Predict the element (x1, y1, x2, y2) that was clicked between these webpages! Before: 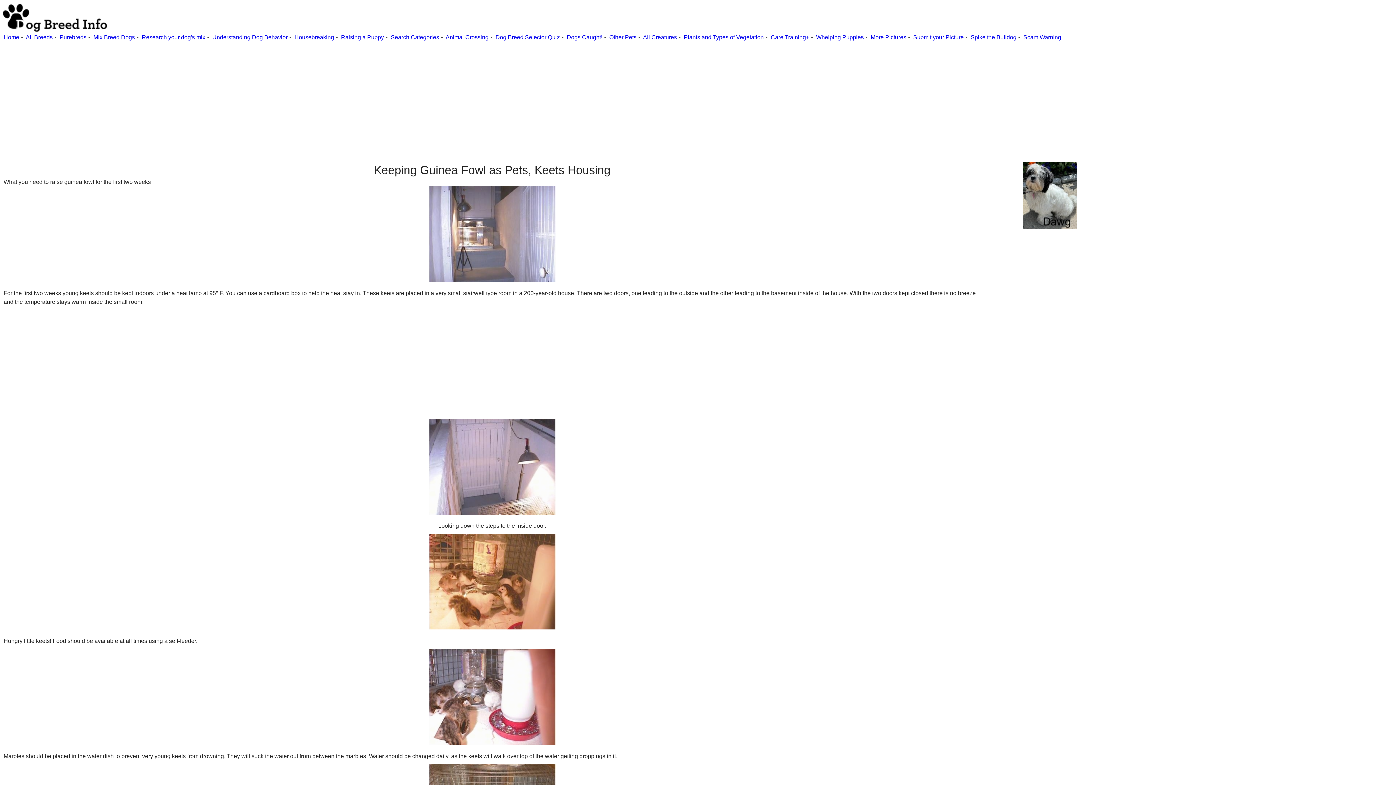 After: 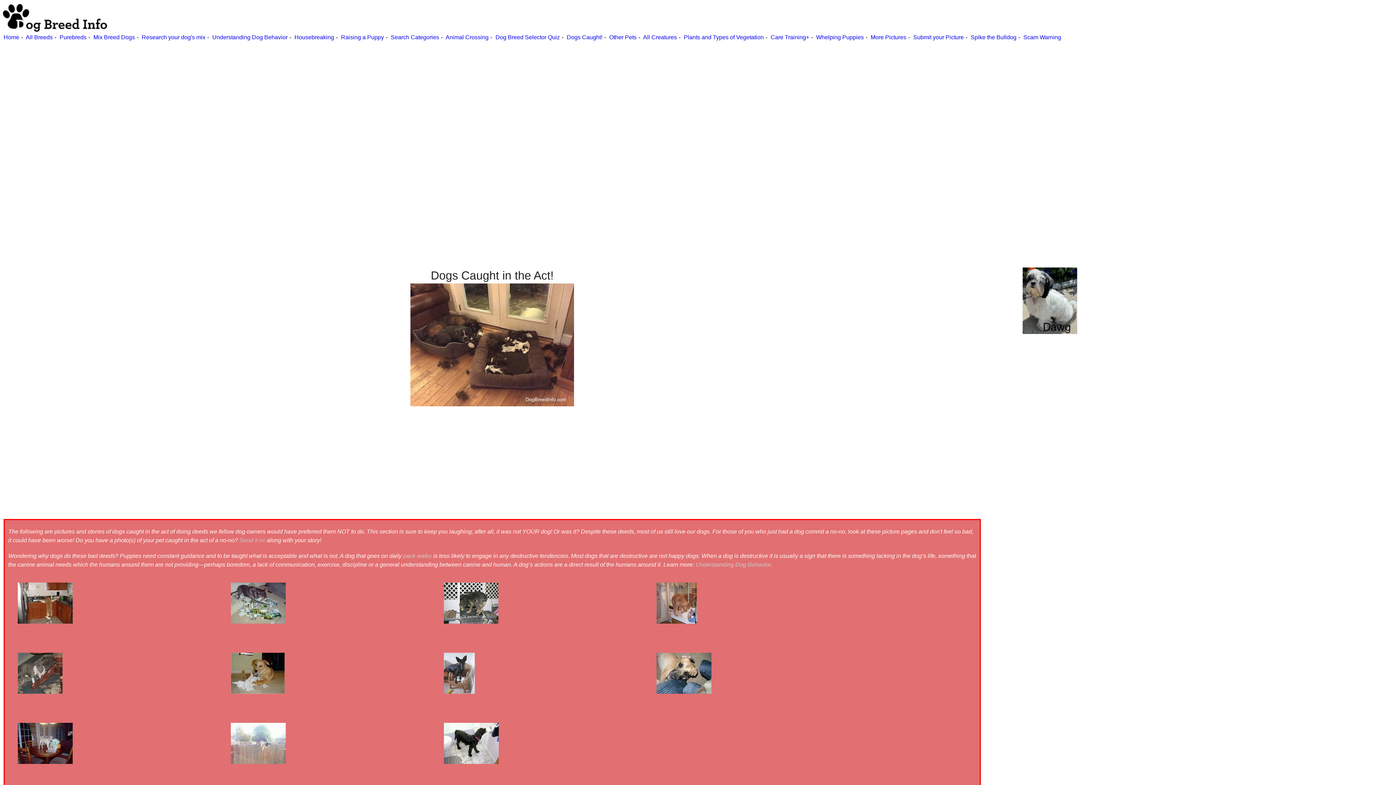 Action: label: Dogs Caught! bbox: (566, 34, 602, 40)